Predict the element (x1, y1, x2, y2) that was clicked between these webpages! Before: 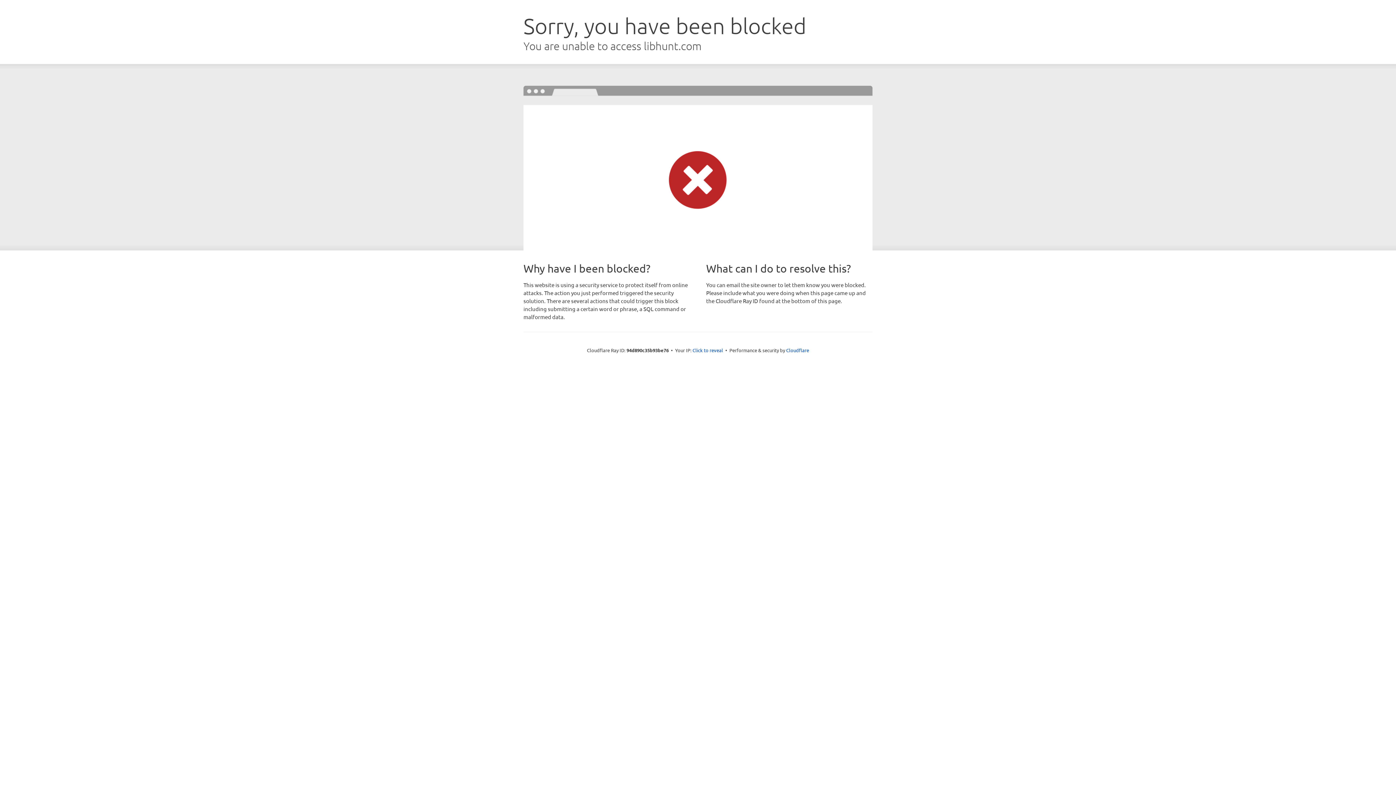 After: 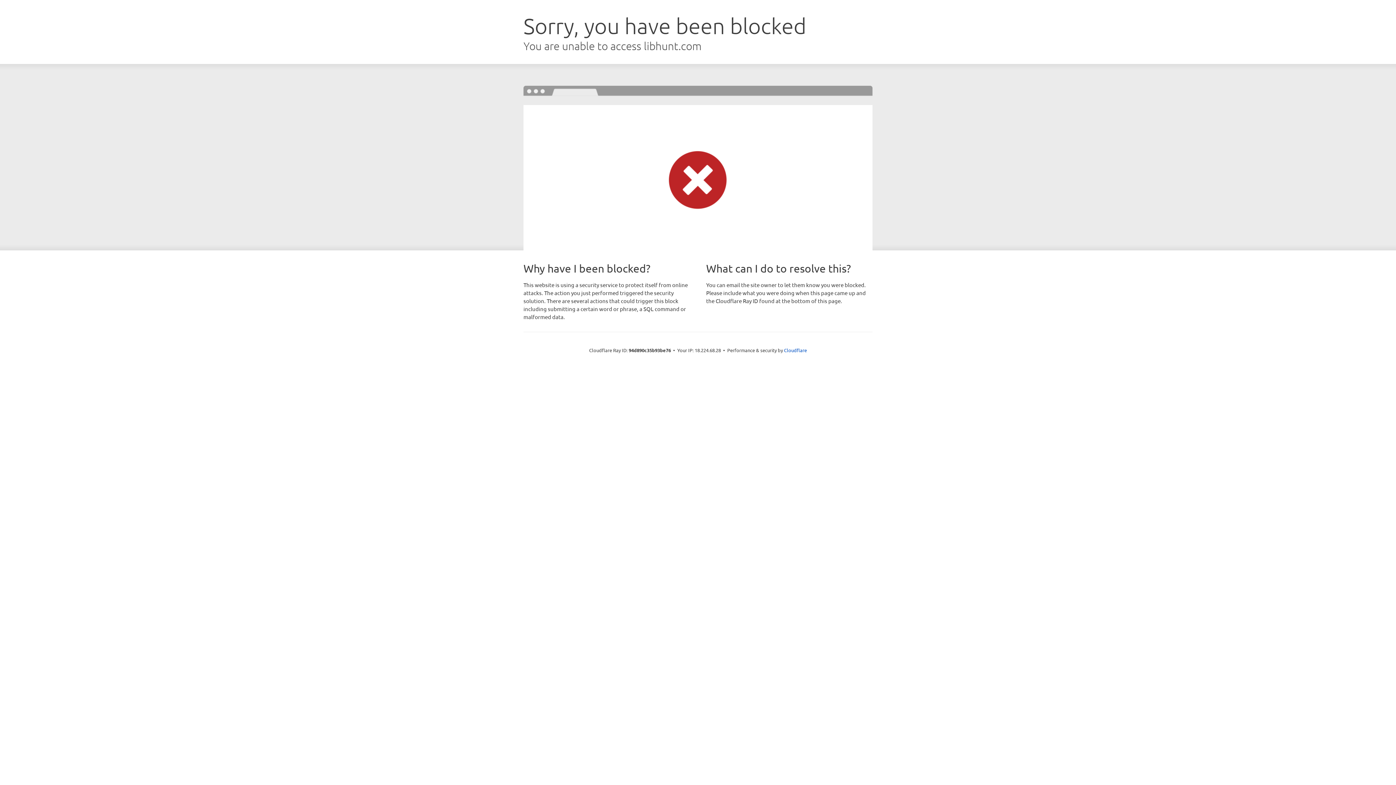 Action: label: Click to reveal bbox: (692, 346, 723, 353)